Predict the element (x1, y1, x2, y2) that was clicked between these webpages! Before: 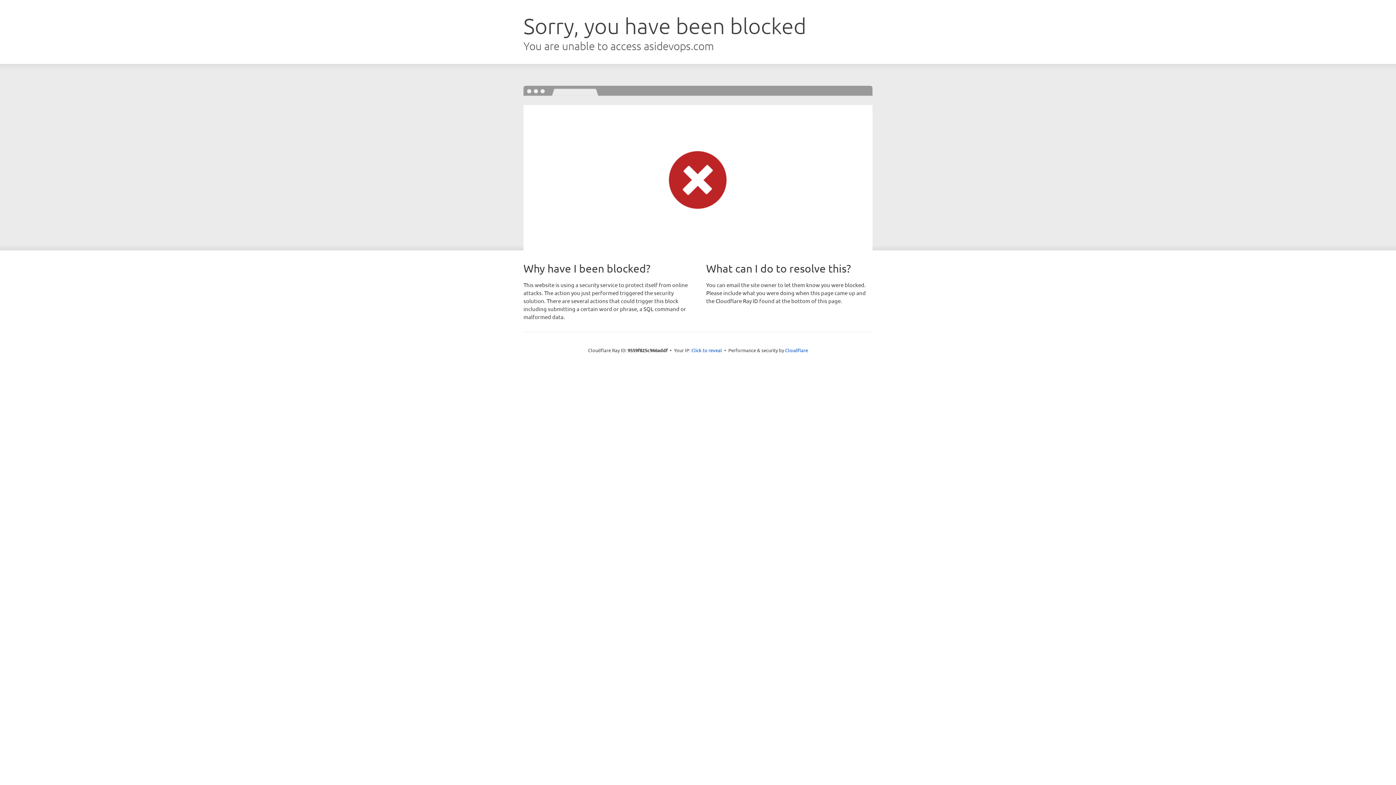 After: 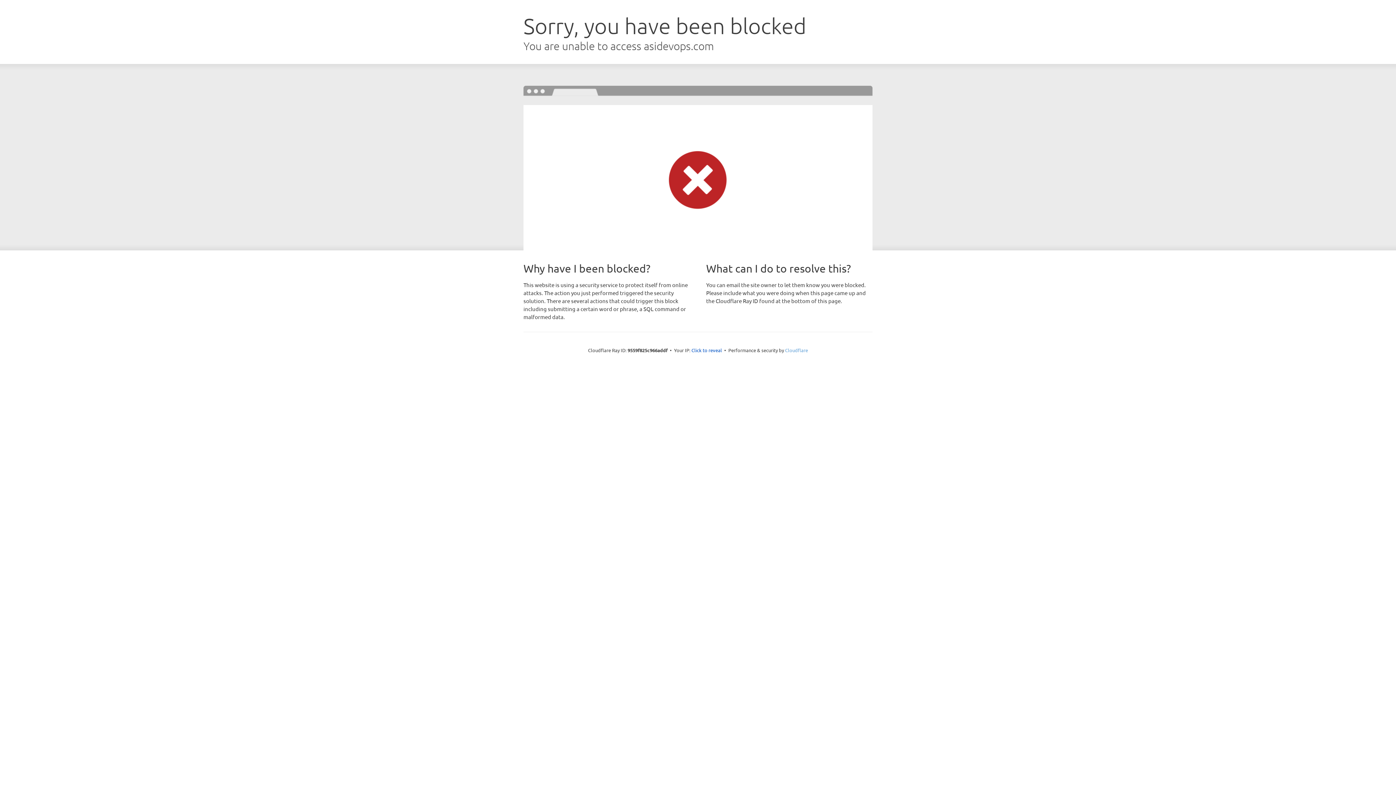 Action: label: Cloudflare bbox: (785, 347, 808, 353)